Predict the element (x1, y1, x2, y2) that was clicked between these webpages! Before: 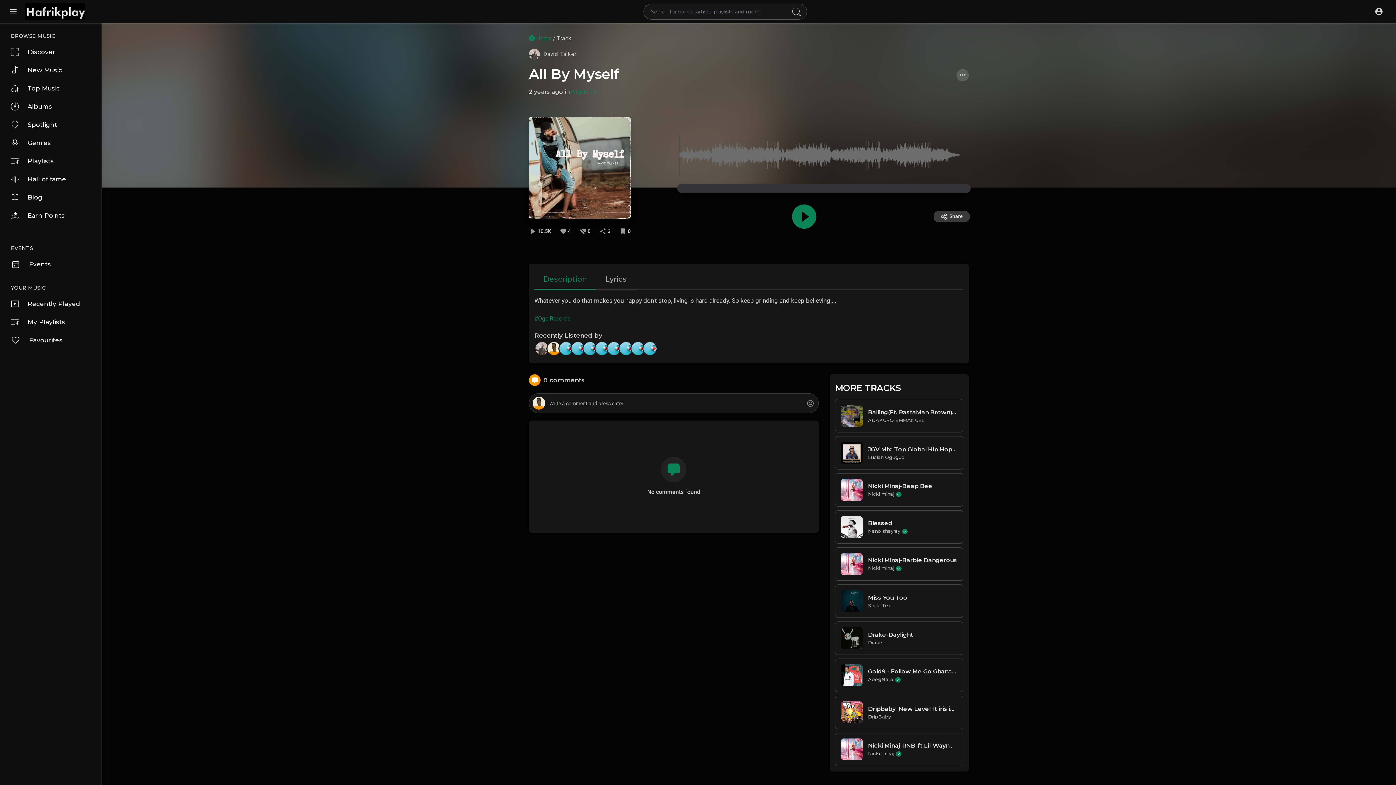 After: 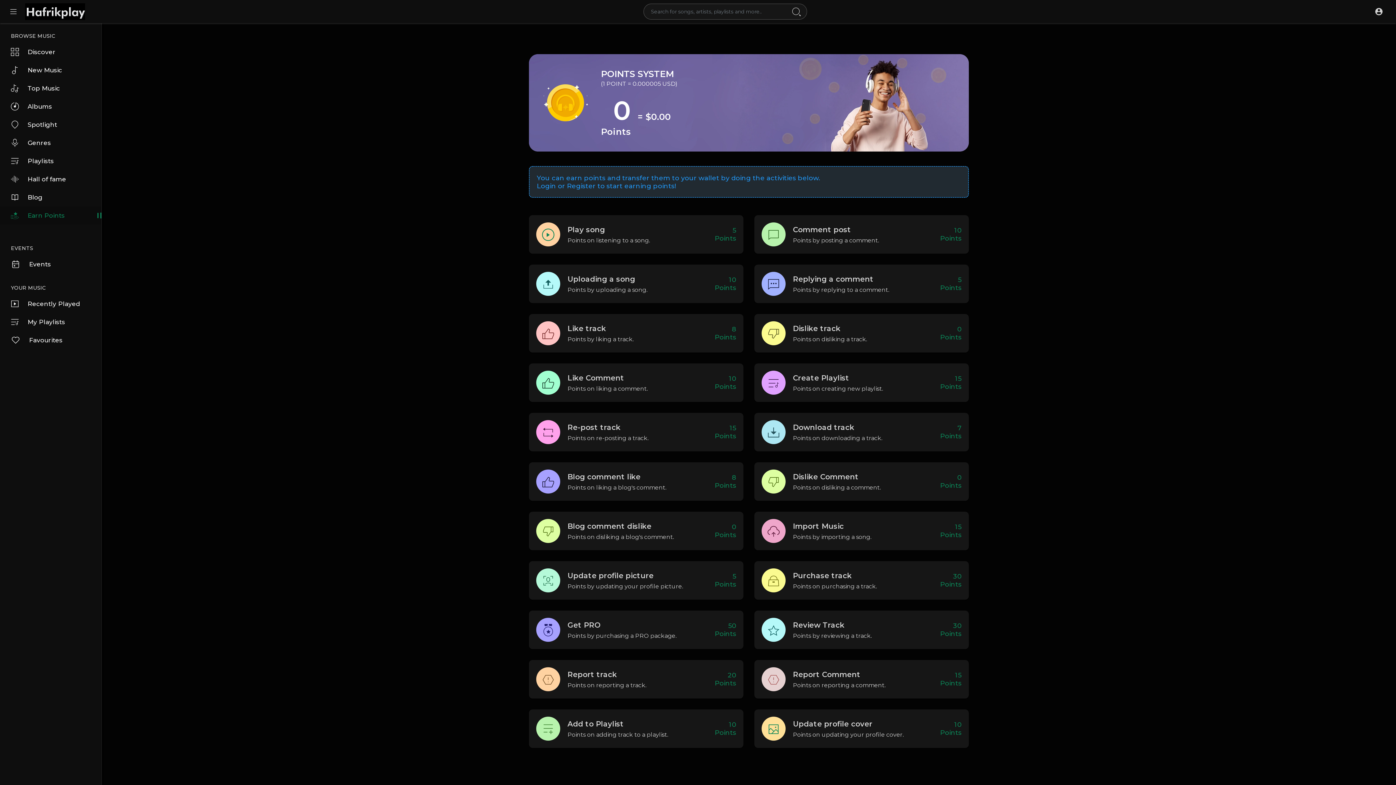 Action: bbox: (0, 206, 101, 224) label: Earn Points